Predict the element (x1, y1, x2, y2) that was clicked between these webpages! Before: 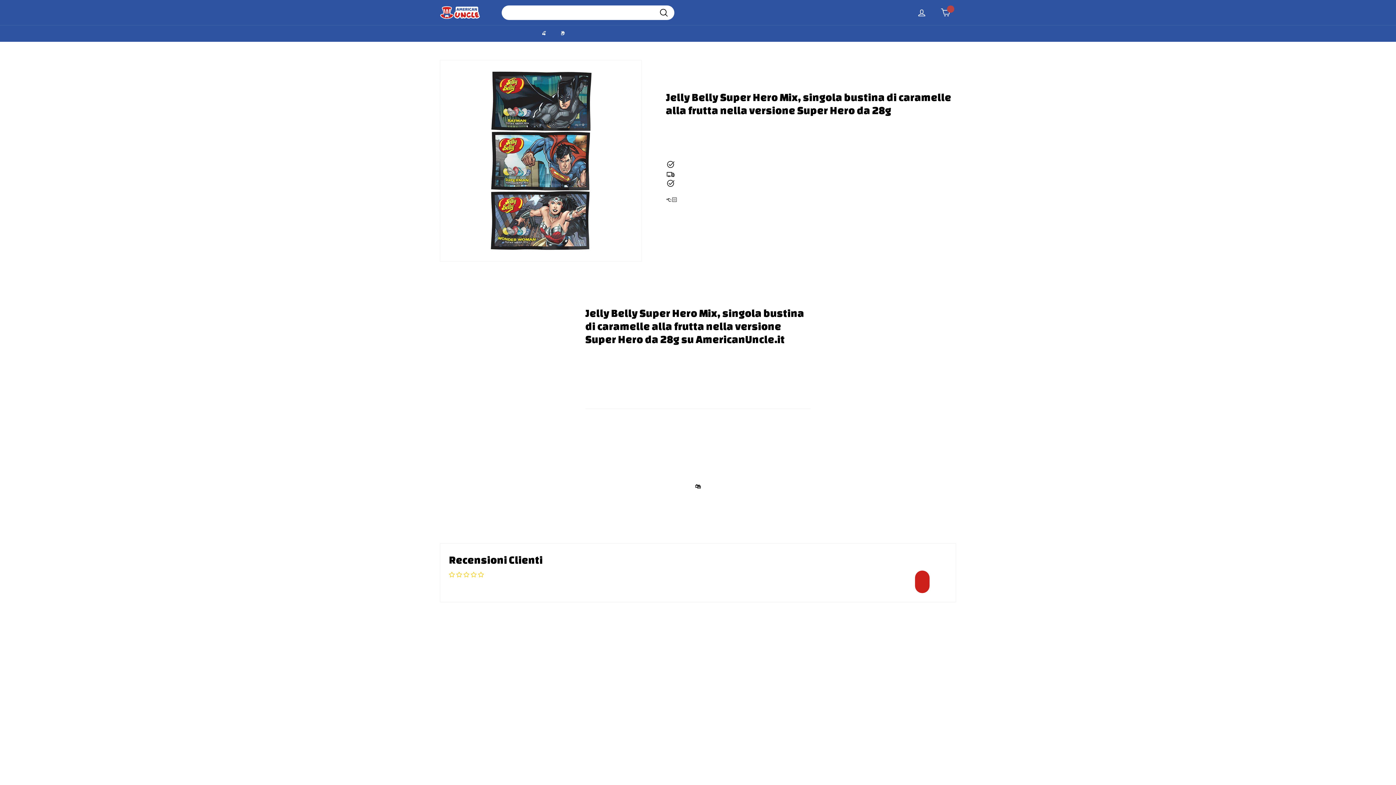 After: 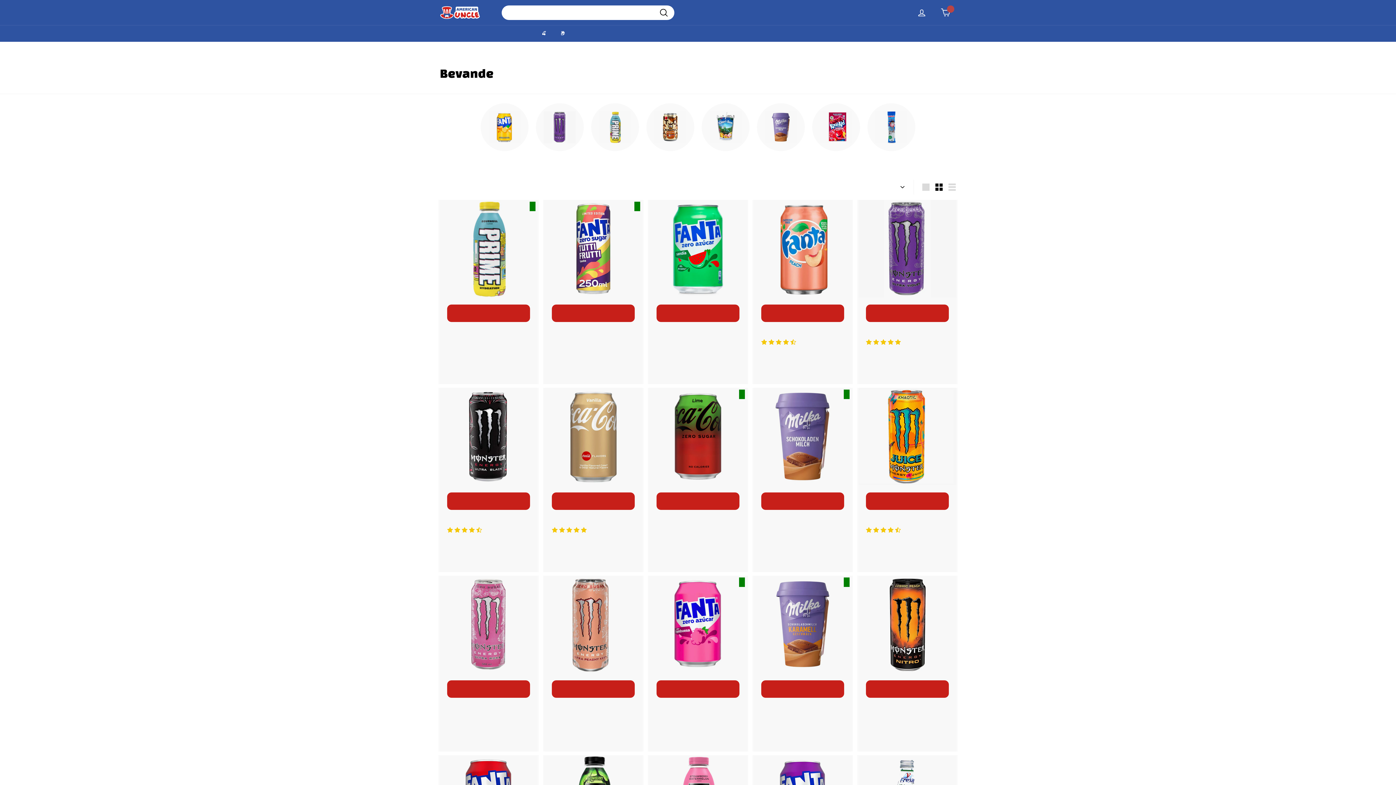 Action: bbox: (490, 25, 505, 42) label: BEVANDE